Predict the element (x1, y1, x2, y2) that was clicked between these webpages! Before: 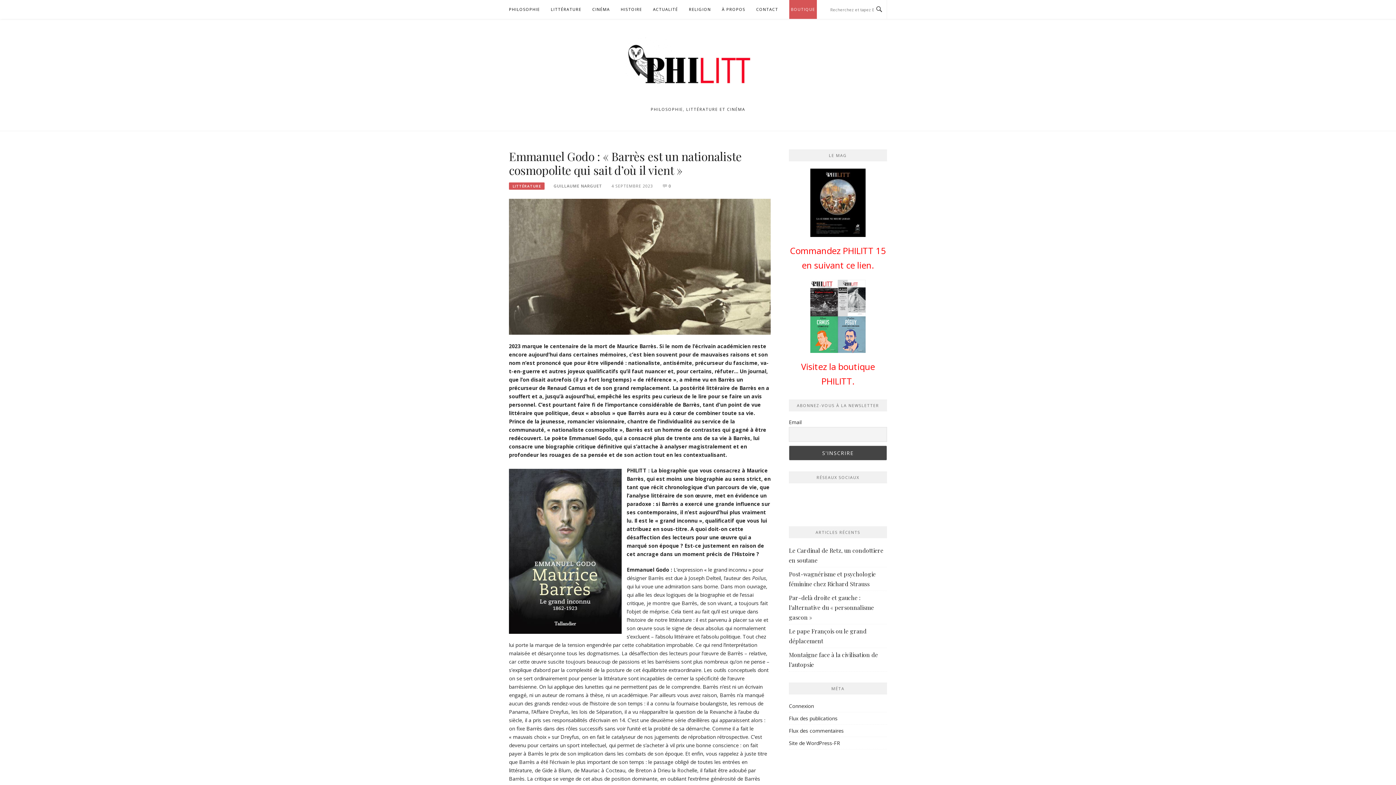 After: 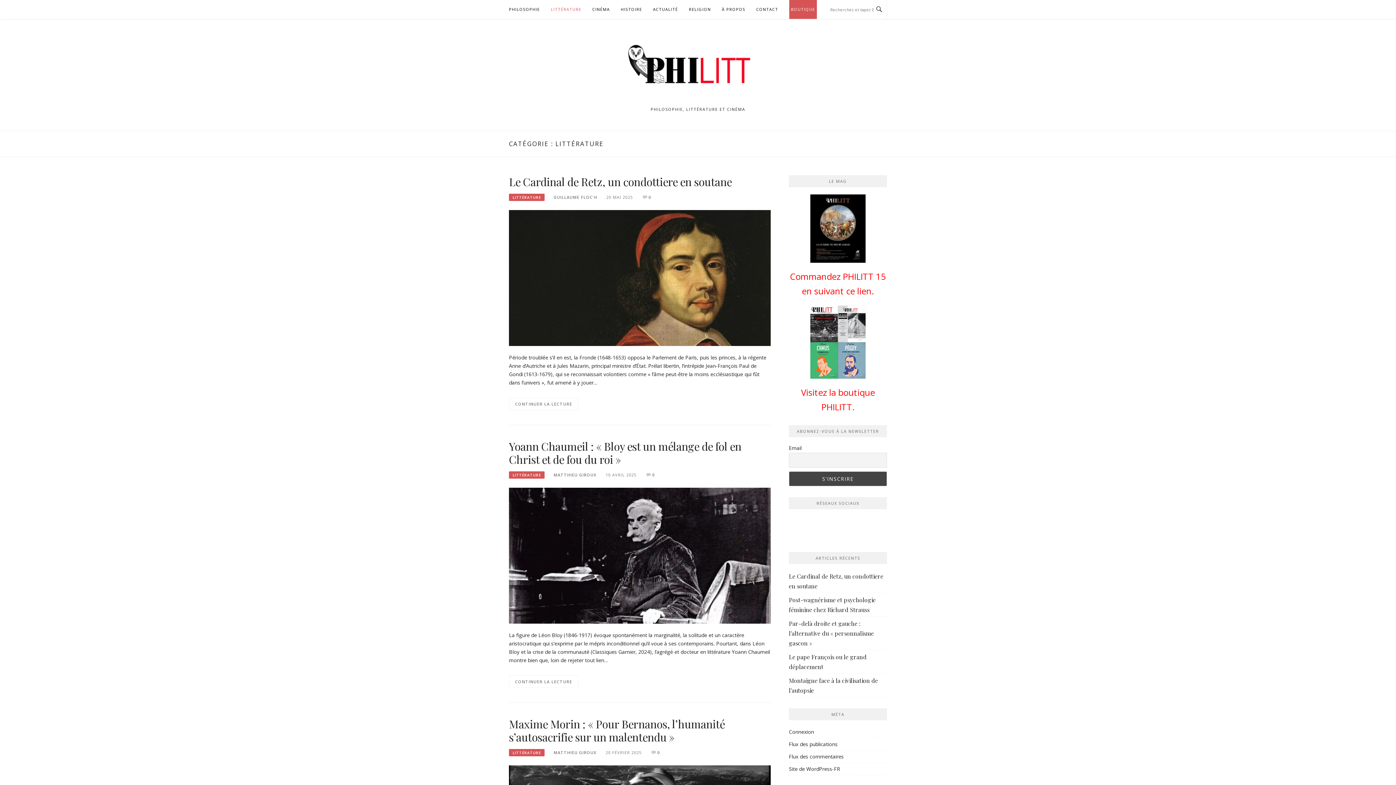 Action: label: LITTÉRATURE bbox: (509, 182, 544, 189)